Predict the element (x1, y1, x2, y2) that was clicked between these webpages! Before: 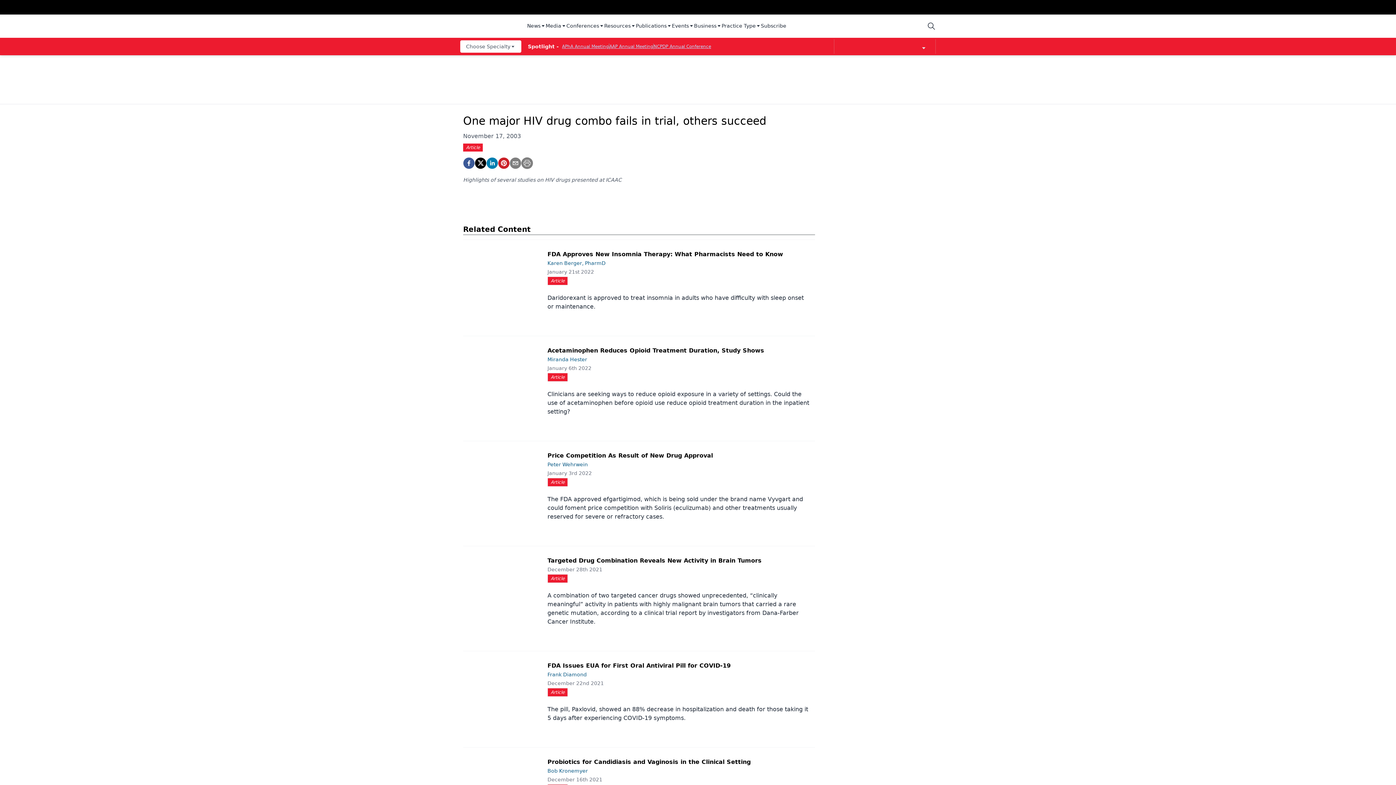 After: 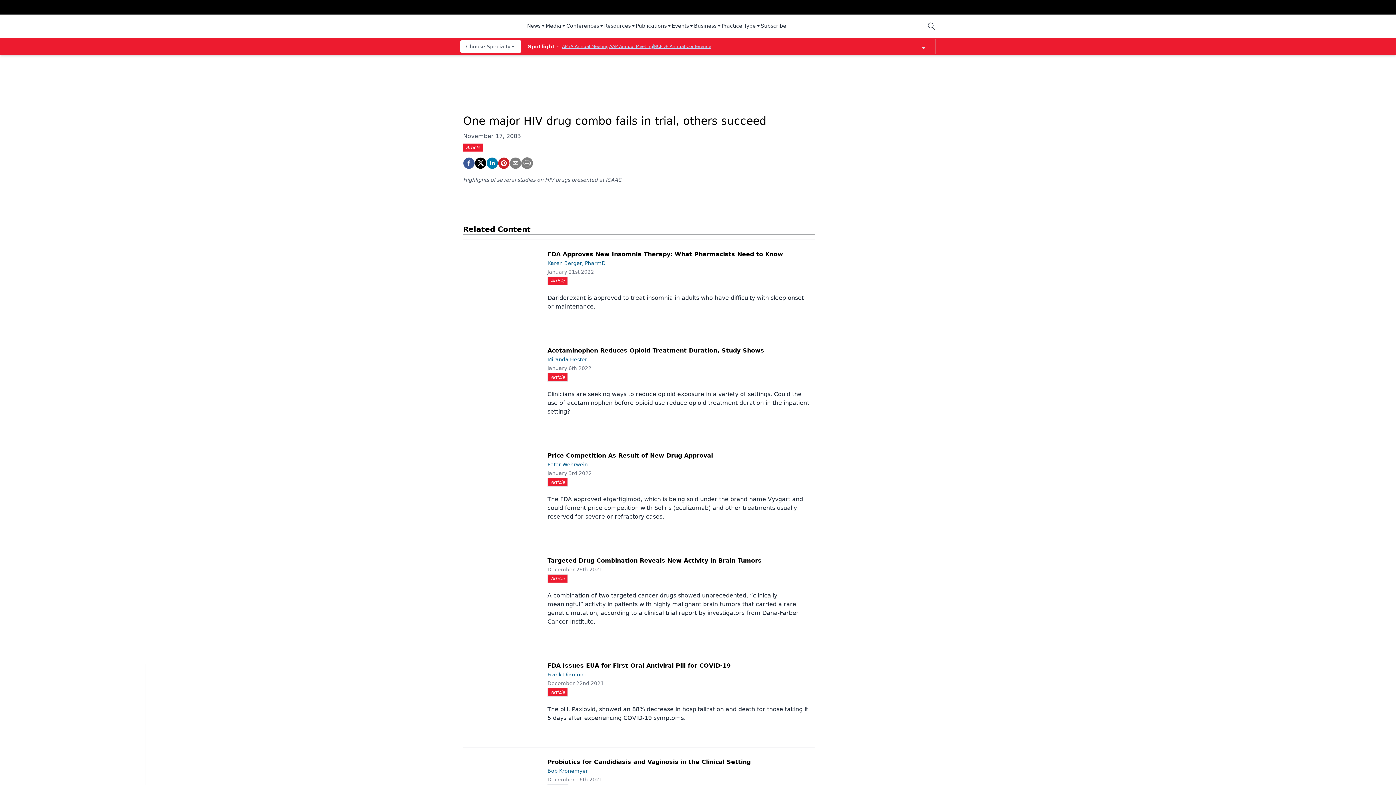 Action: label: Practice Type bbox: (721, 22, 761, 30)